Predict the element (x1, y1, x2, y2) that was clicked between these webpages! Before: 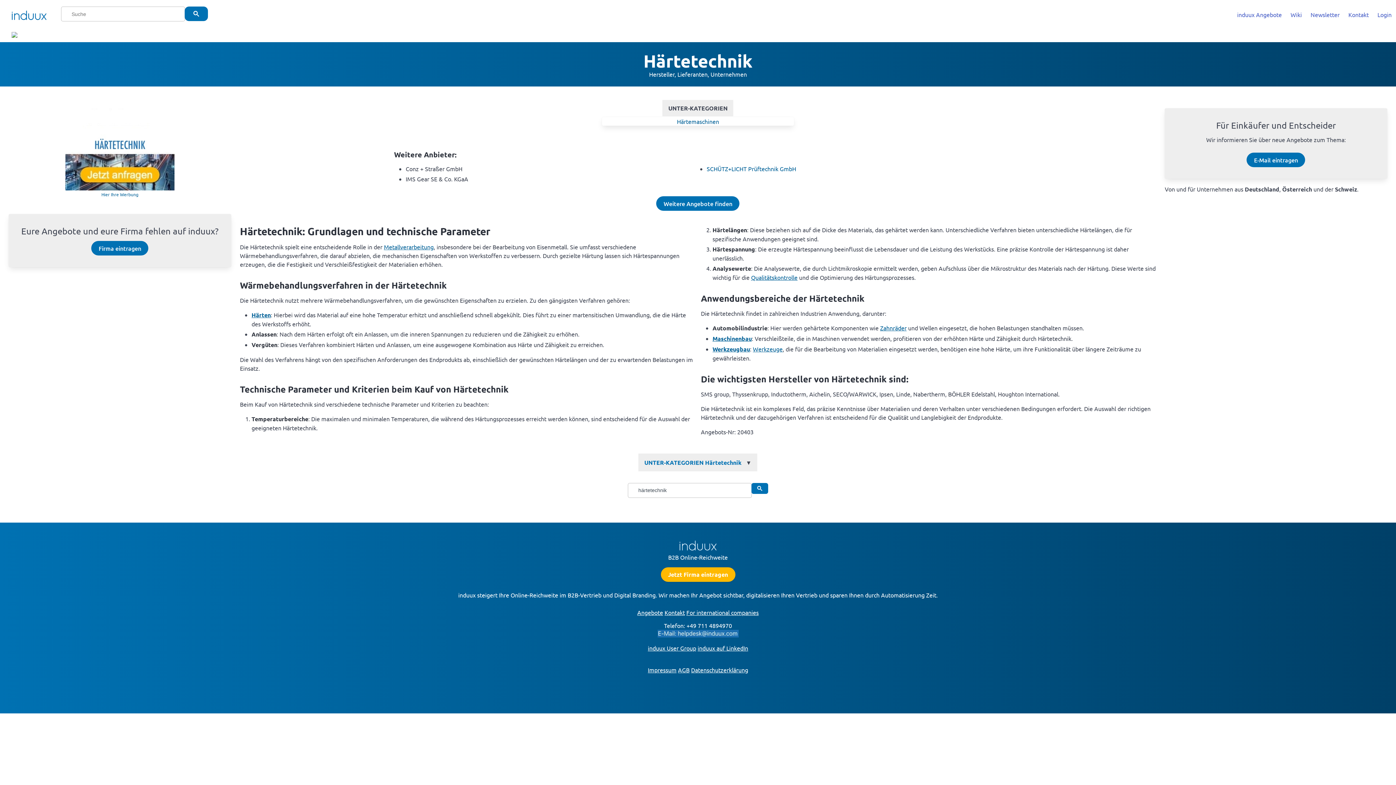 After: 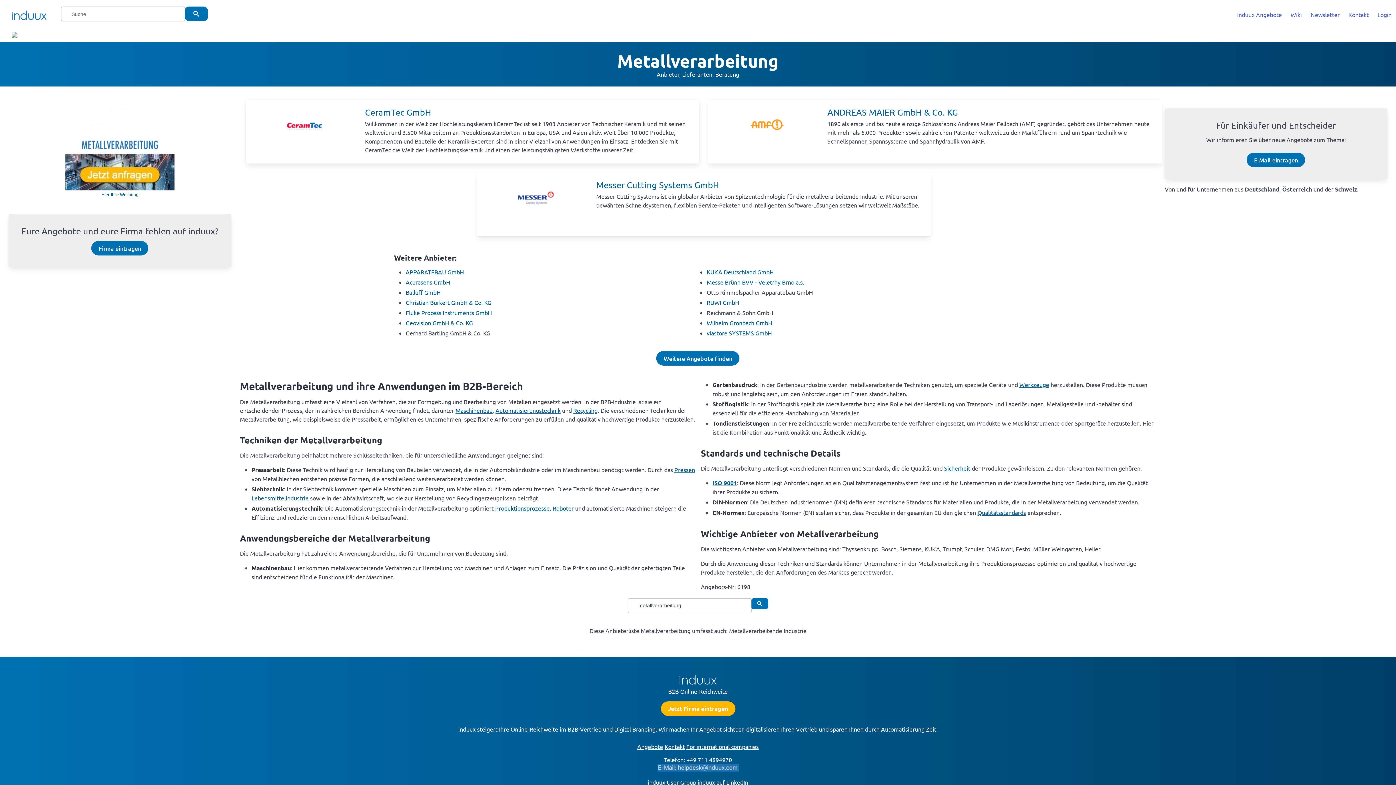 Action: label: Metallverarbeitung bbox: (383, 243, 433, 250)